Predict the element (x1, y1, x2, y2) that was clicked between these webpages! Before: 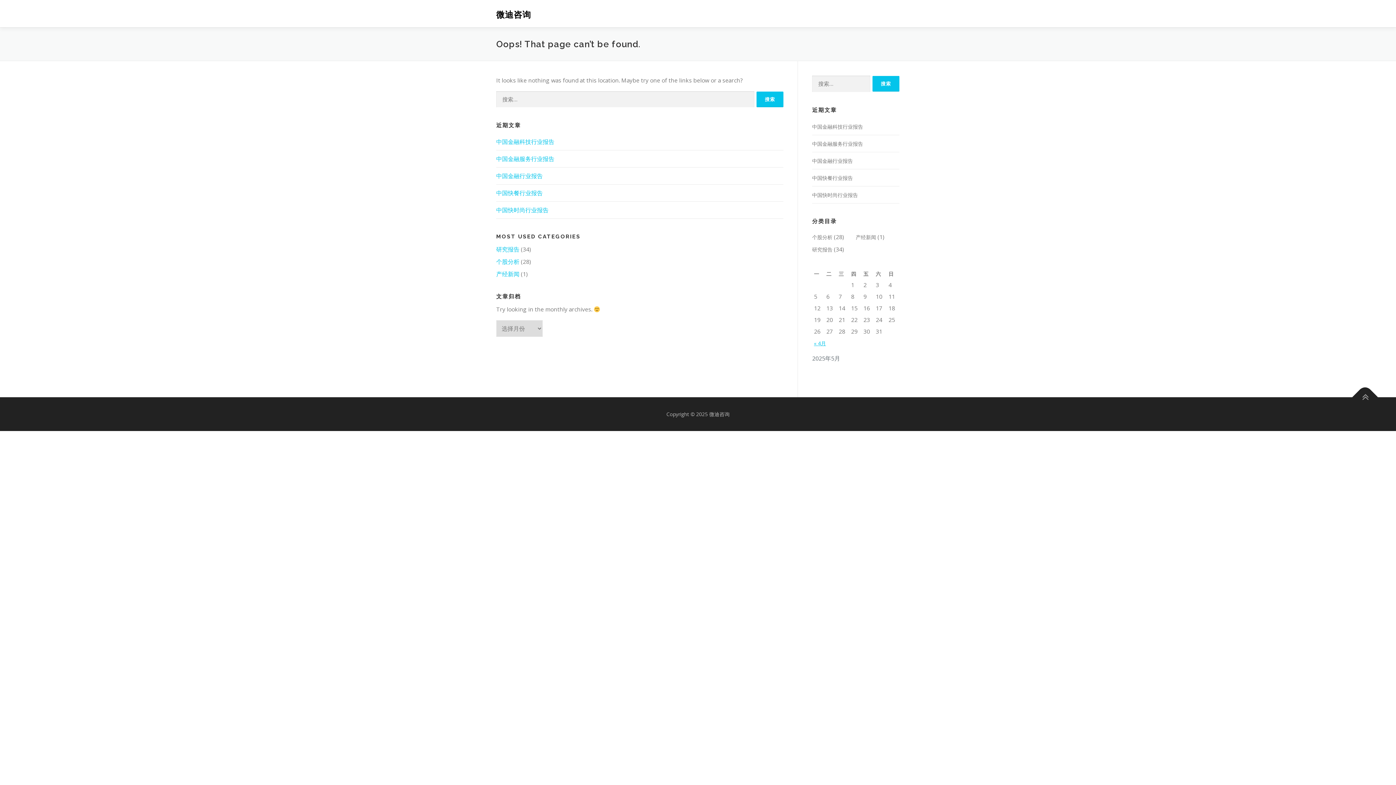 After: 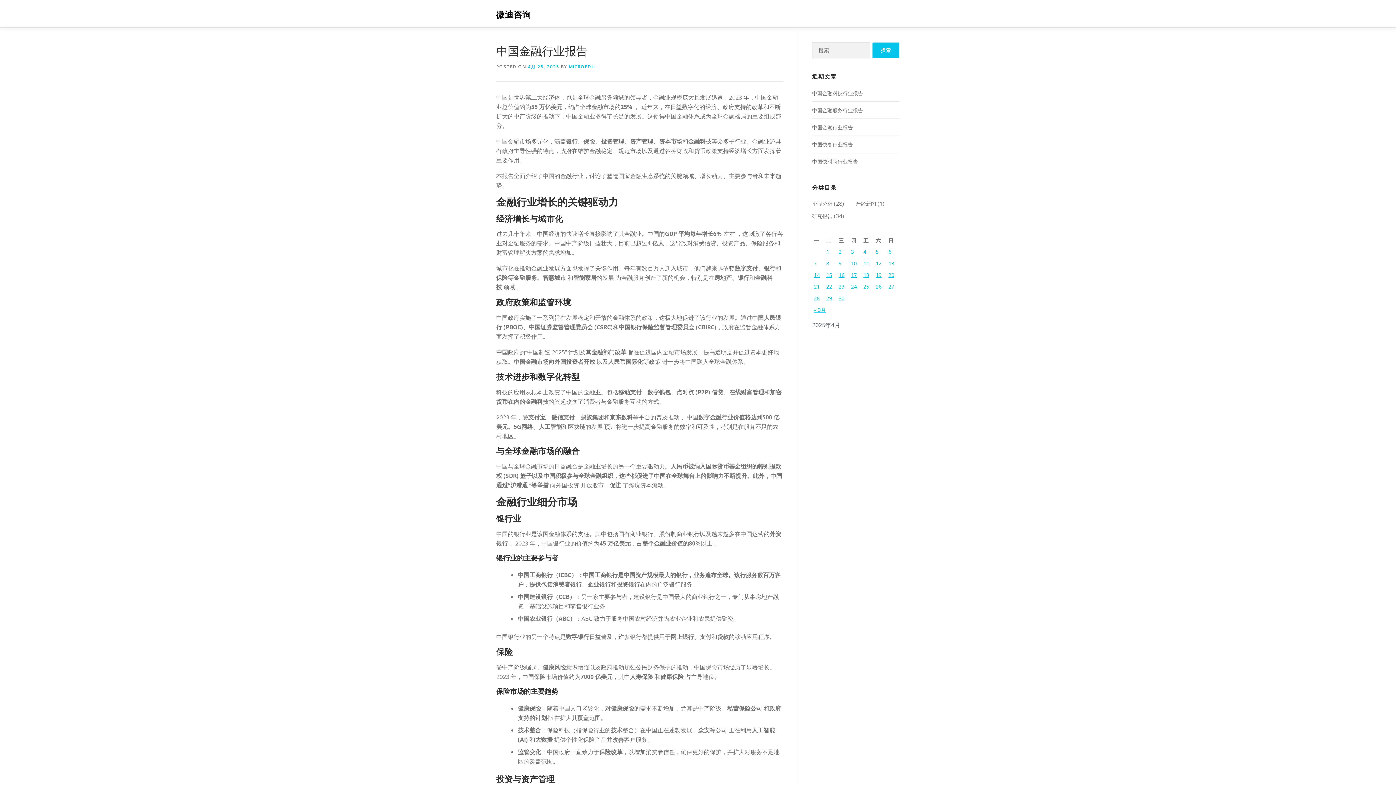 Action: bbox: (812, 157, 853, 164) label: 中国金融行业报告